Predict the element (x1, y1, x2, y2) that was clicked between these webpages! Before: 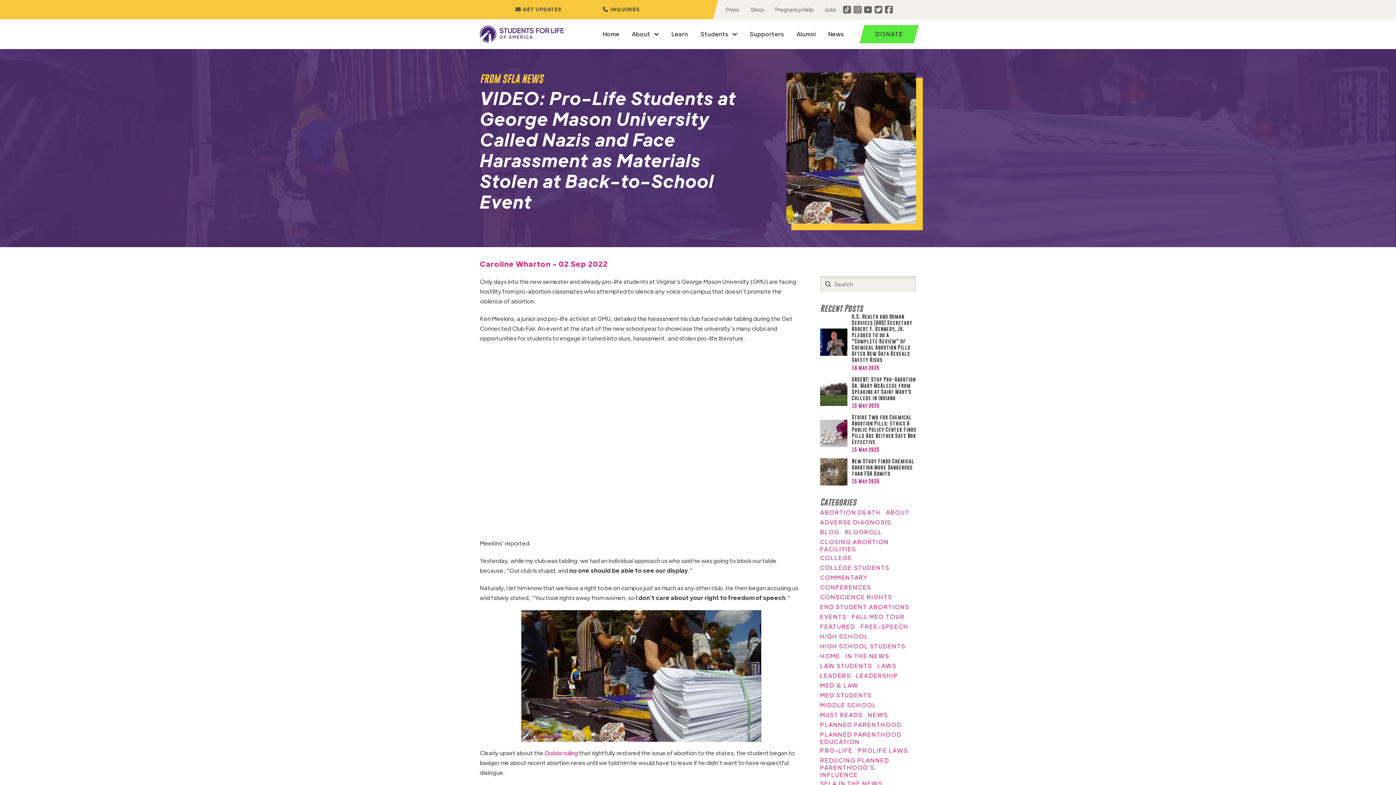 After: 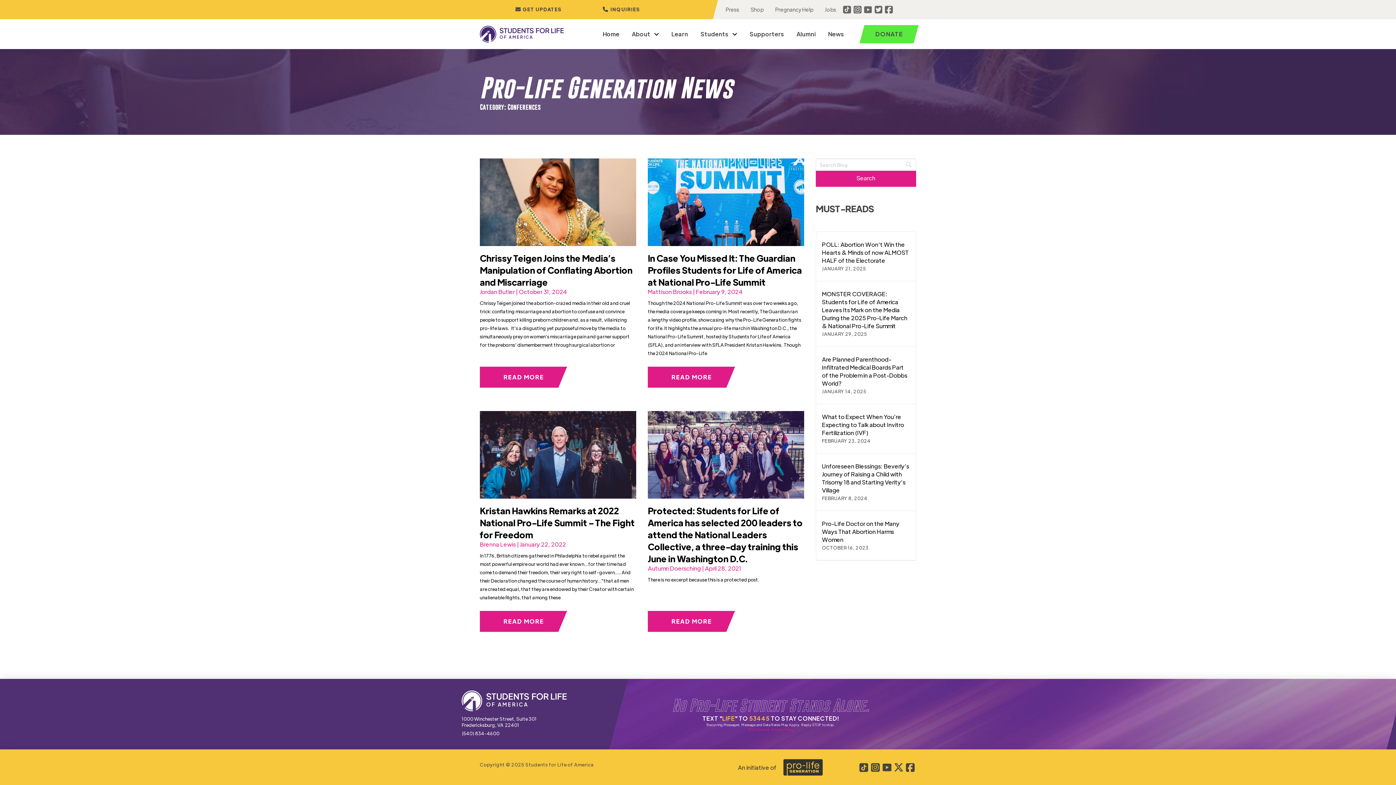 Action: label: CONFERENCES bbox: (820, 583, 870, 591)